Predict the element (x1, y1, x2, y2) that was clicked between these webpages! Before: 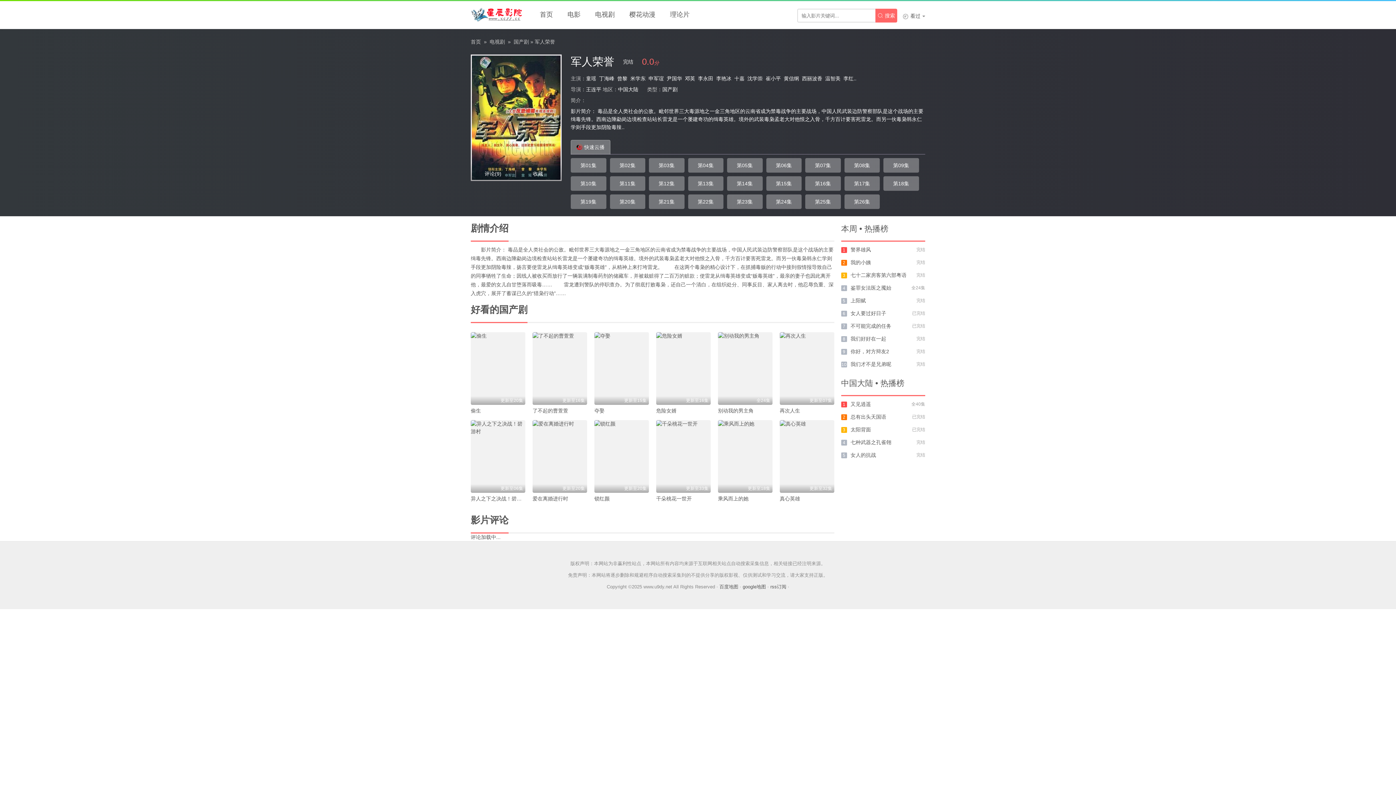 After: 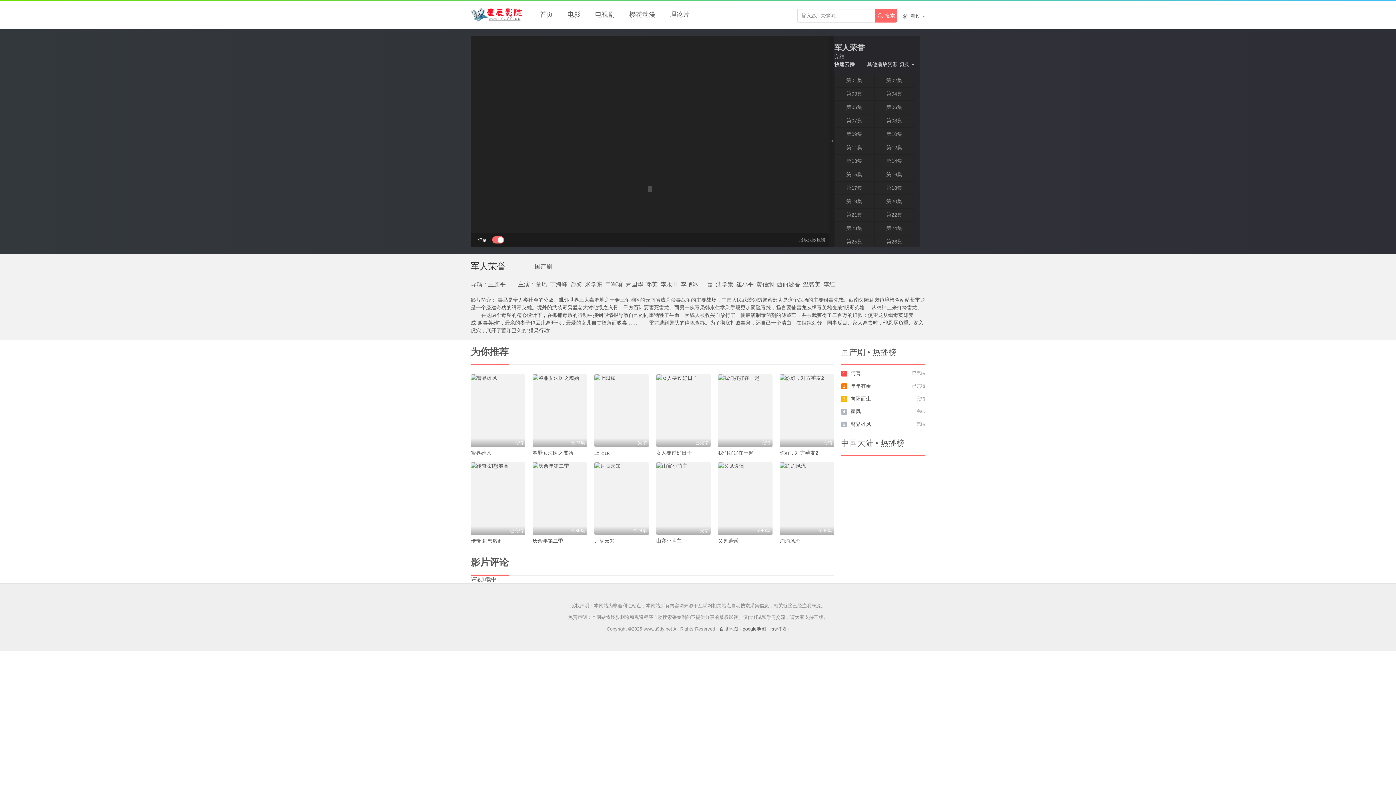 Action: bbox: (610, 158, 645, 172) label: 第02集